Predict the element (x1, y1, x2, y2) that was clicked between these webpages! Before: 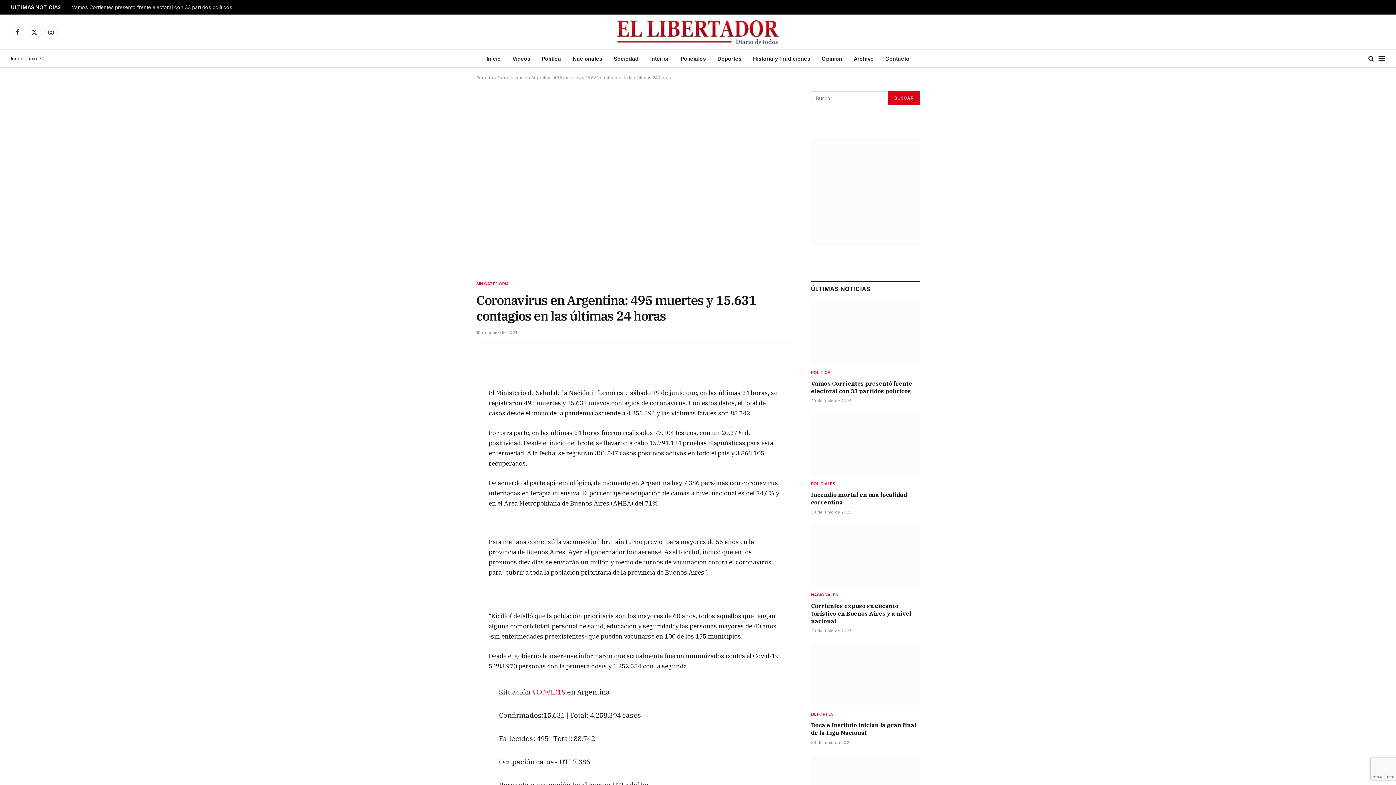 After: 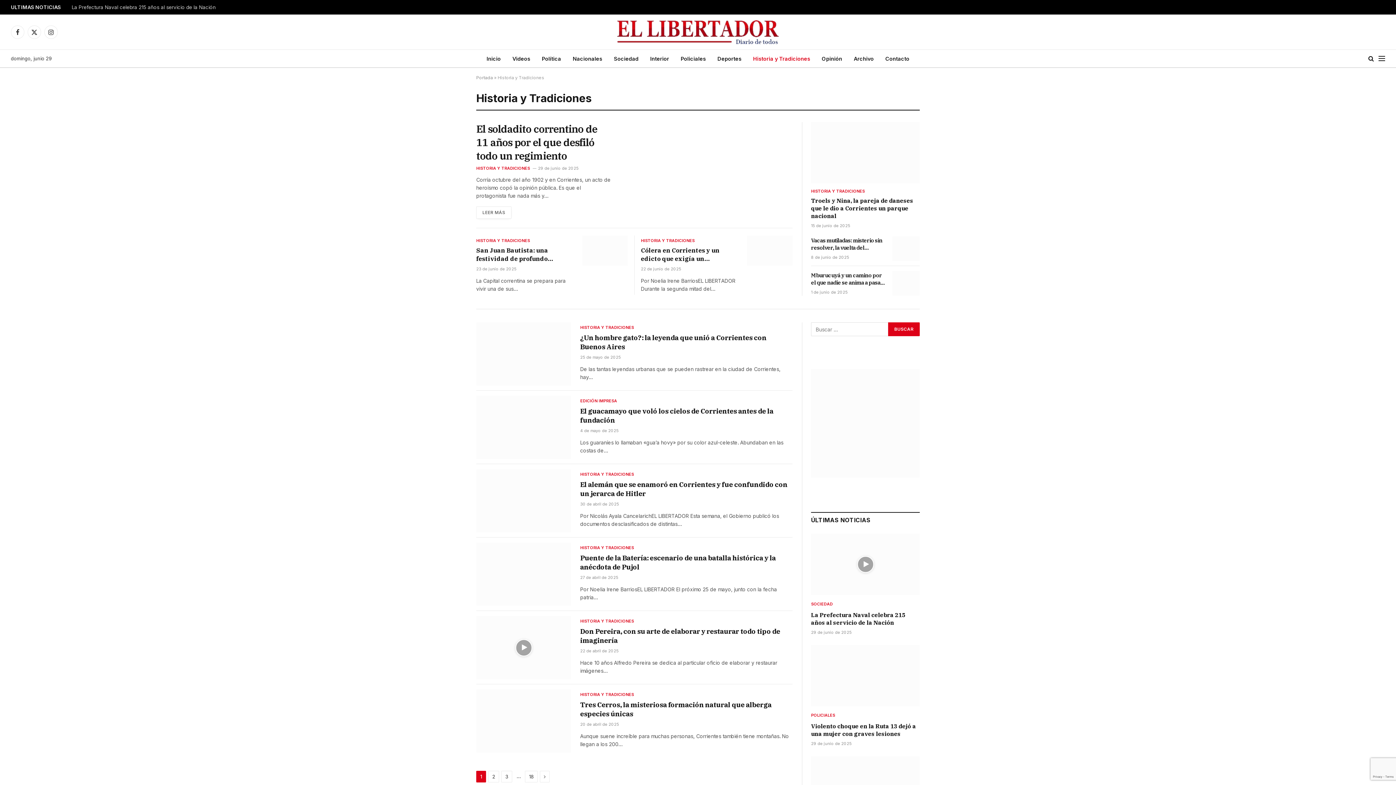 Action: bbox: (747, 49, 816, 67) label: Historia y Tradiciones